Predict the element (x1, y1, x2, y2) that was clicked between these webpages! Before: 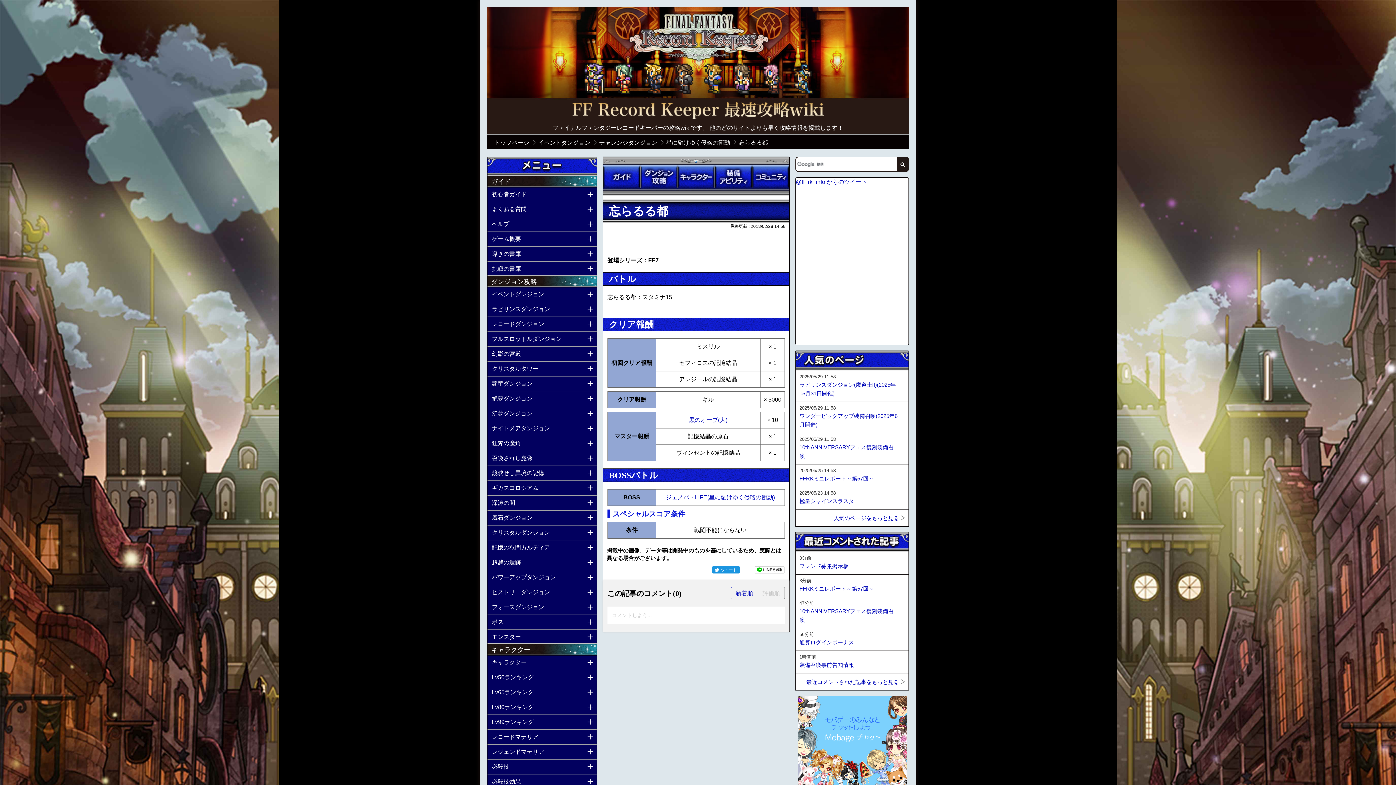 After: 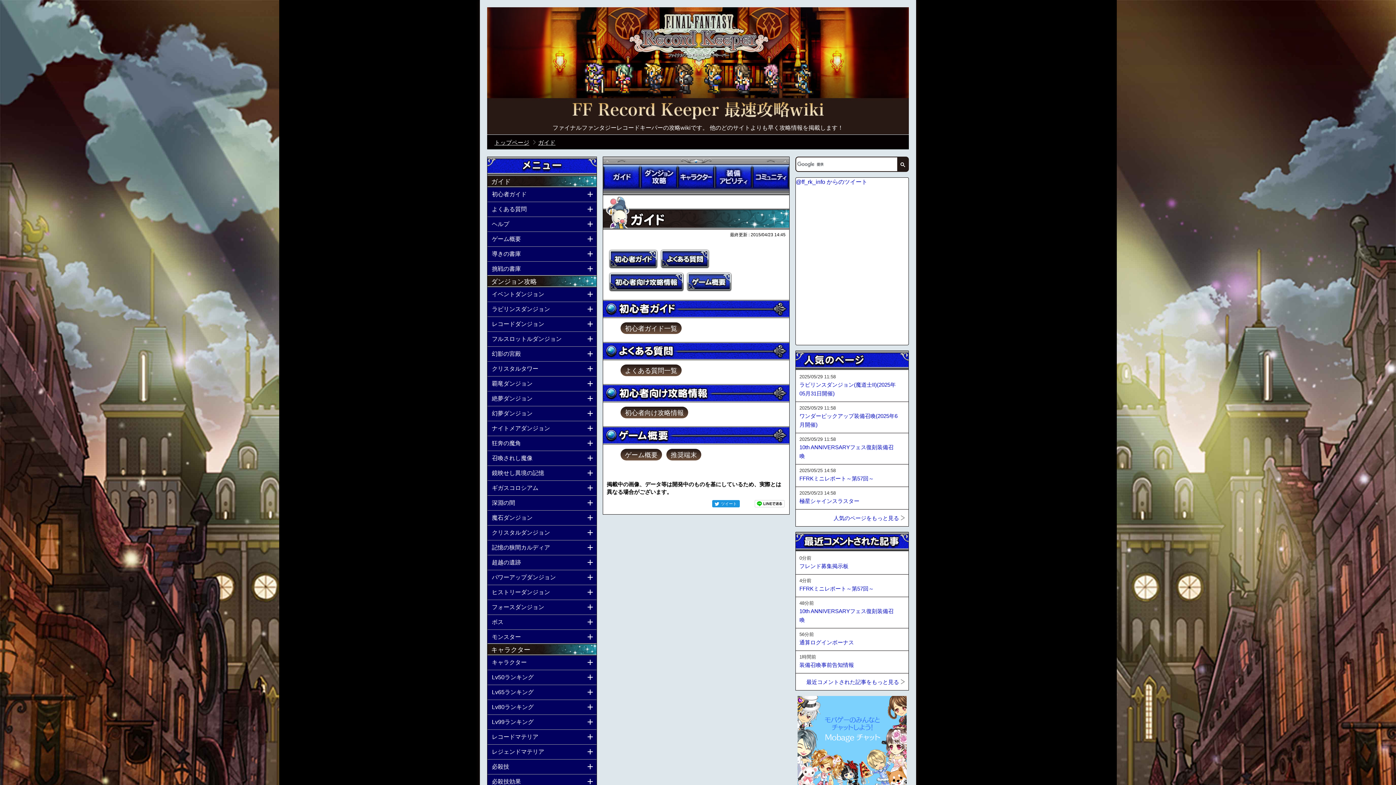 Action: label: ガイド bbox: (603, 164, 640, 189)